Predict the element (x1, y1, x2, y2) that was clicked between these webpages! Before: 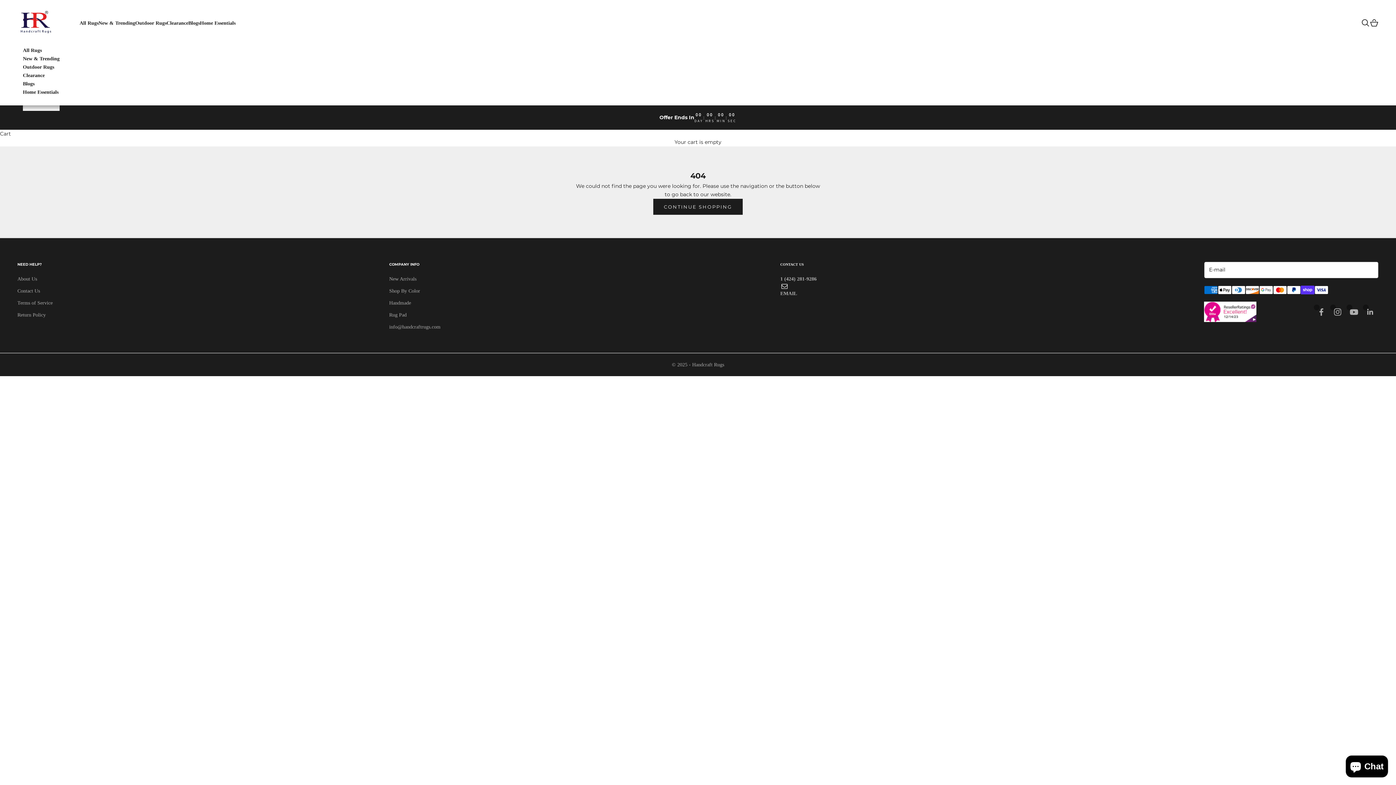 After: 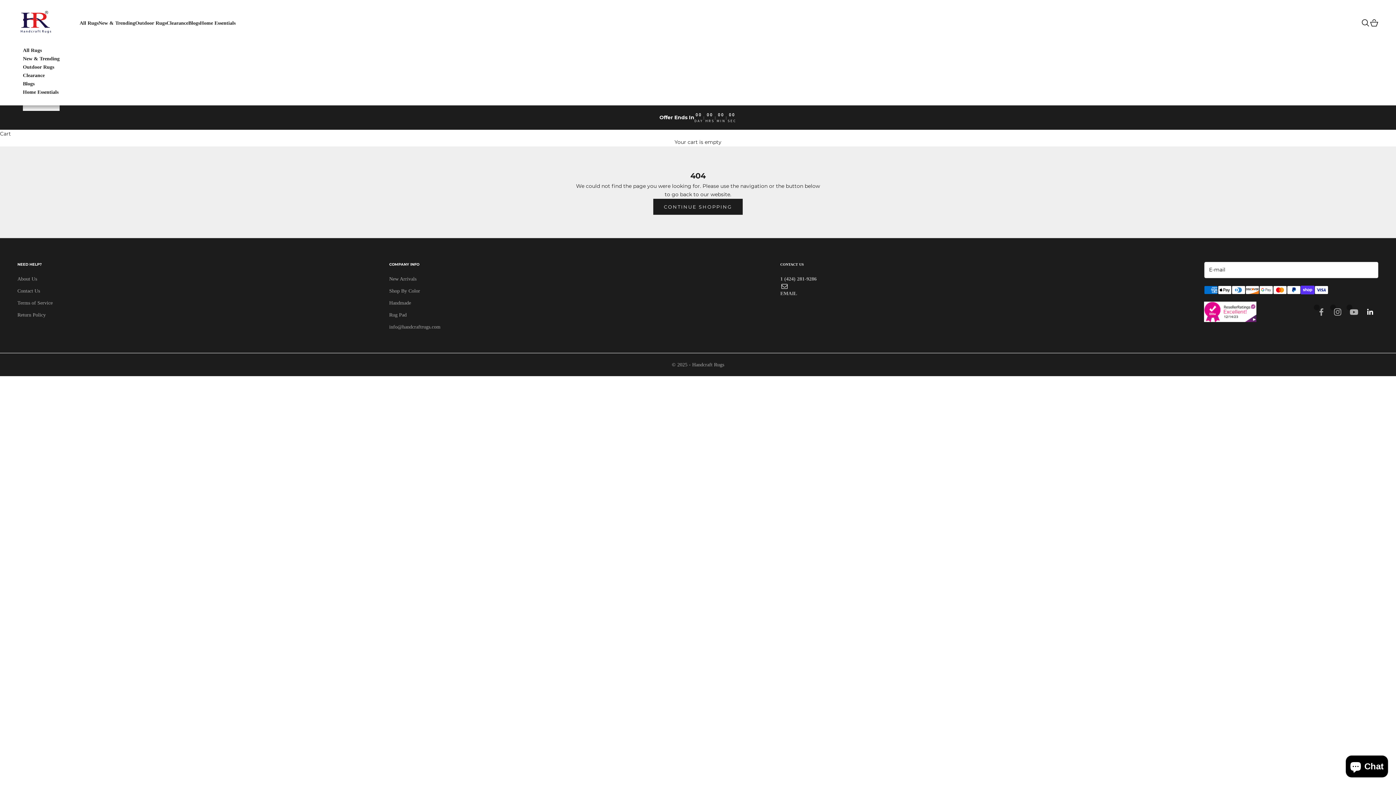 Action: label: Follow on LinkedIn bbox: (1366, 307, 1375, 316)